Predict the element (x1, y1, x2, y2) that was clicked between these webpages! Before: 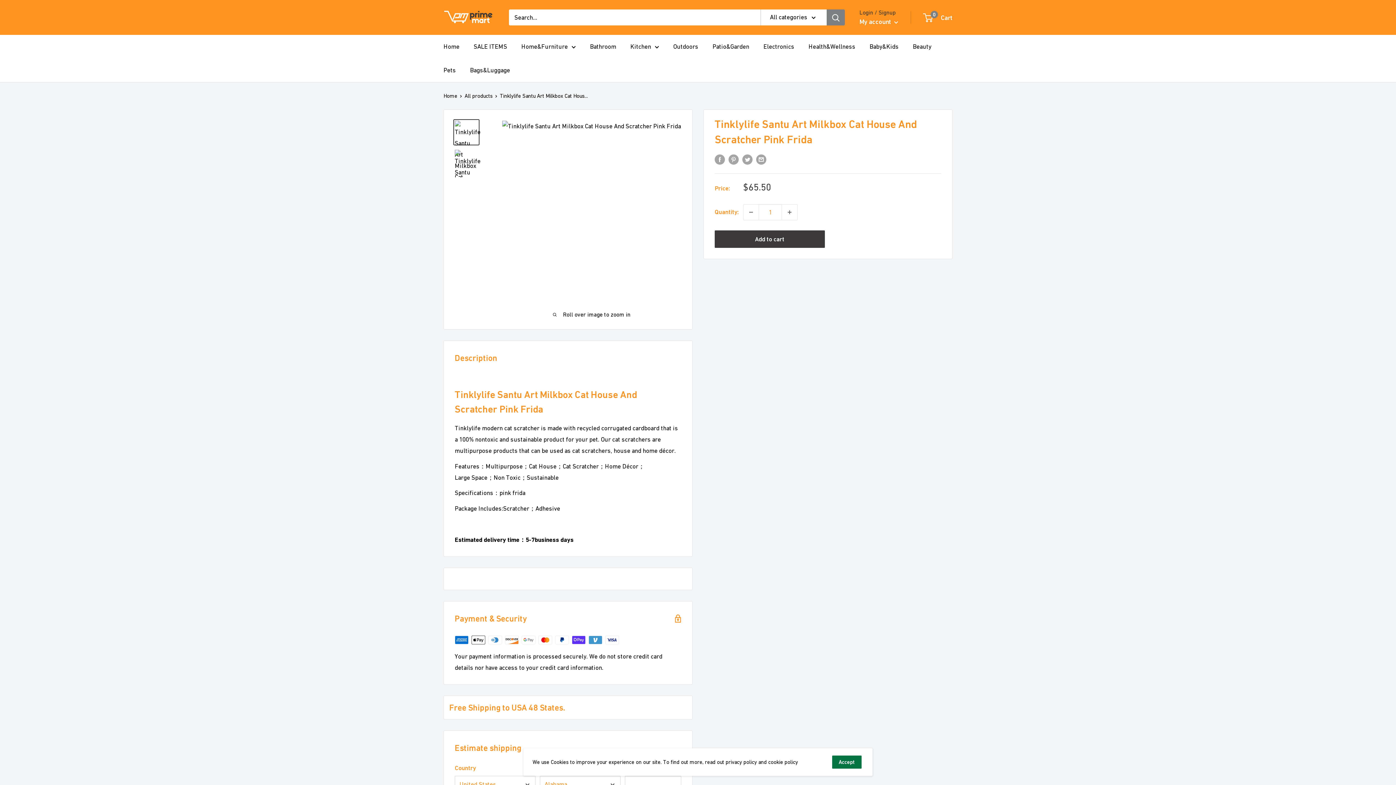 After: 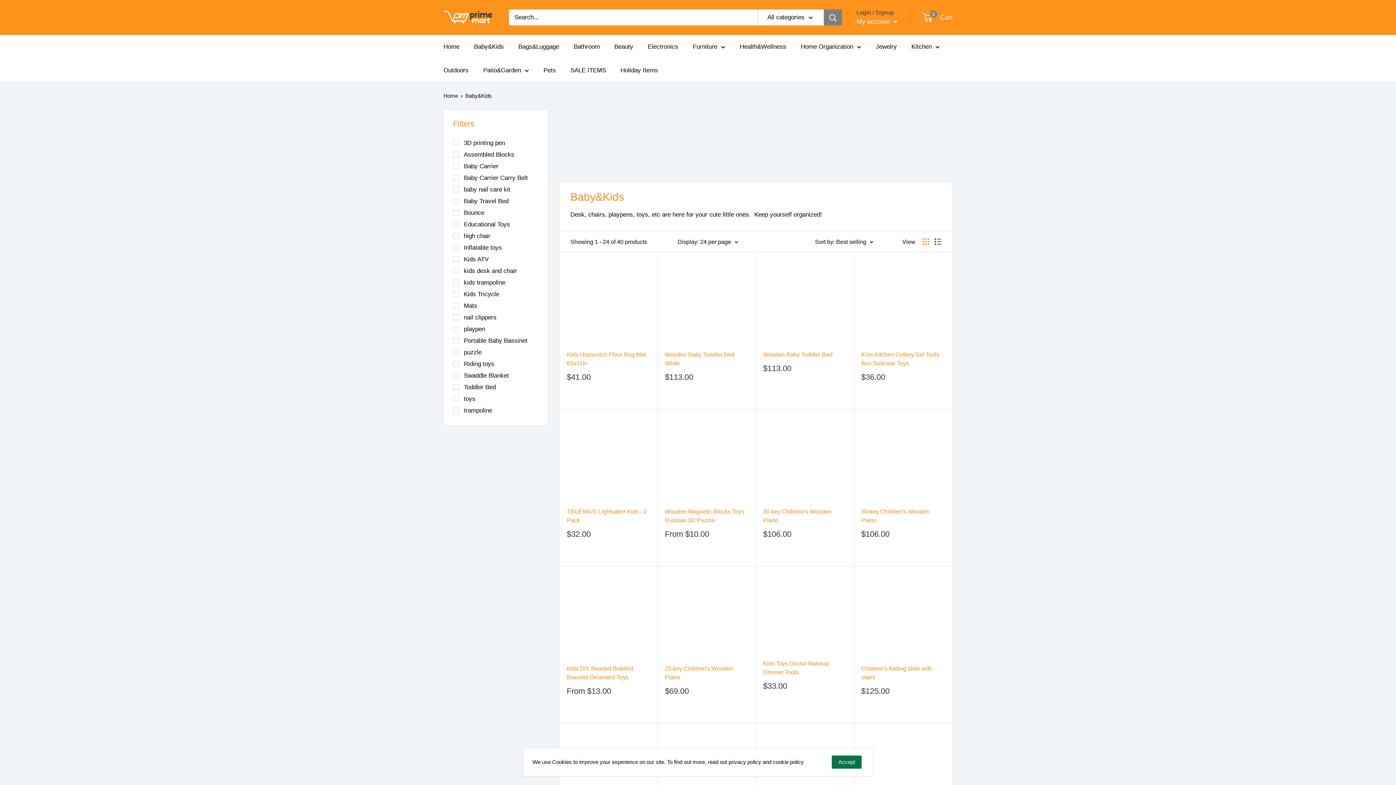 Action: label: Baby&Kids bbox: (869, 41, 898, 52)